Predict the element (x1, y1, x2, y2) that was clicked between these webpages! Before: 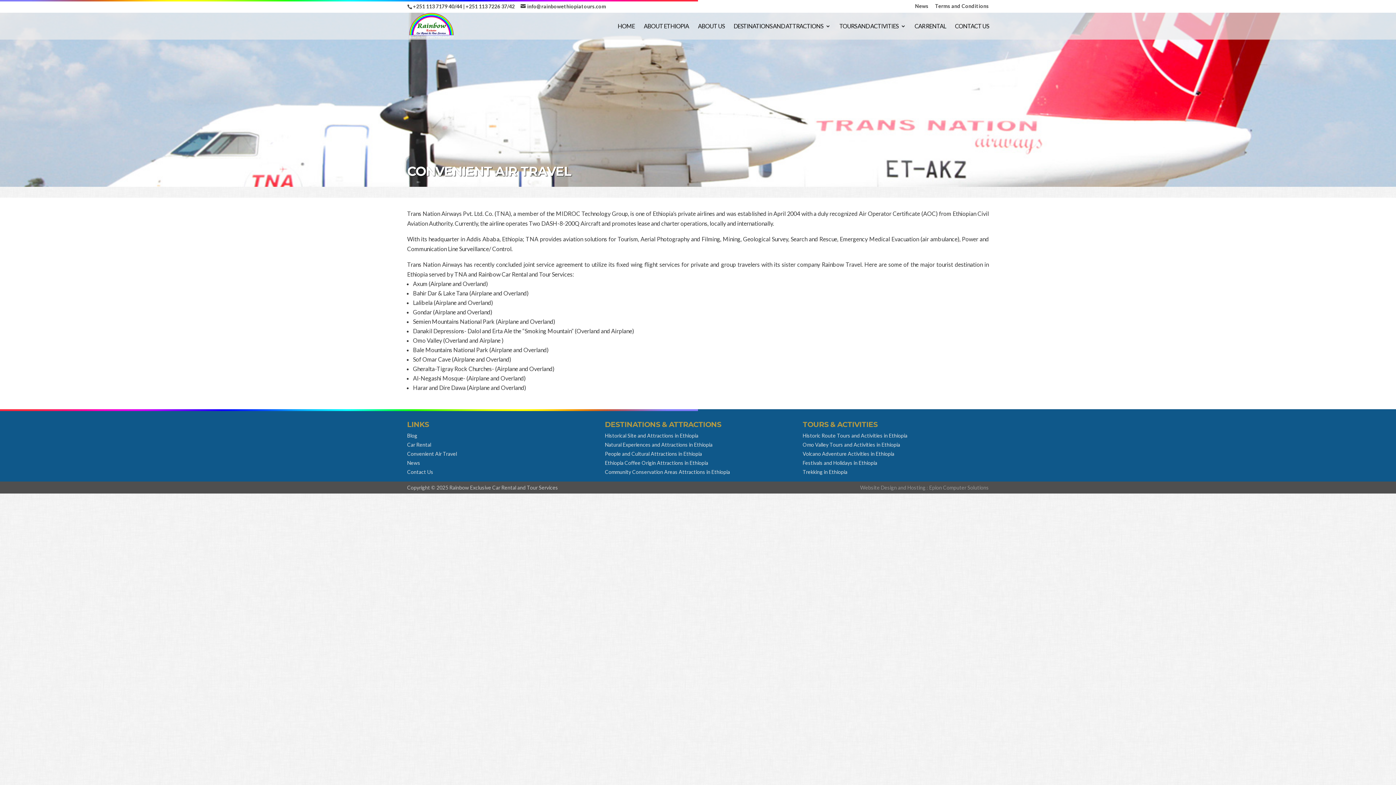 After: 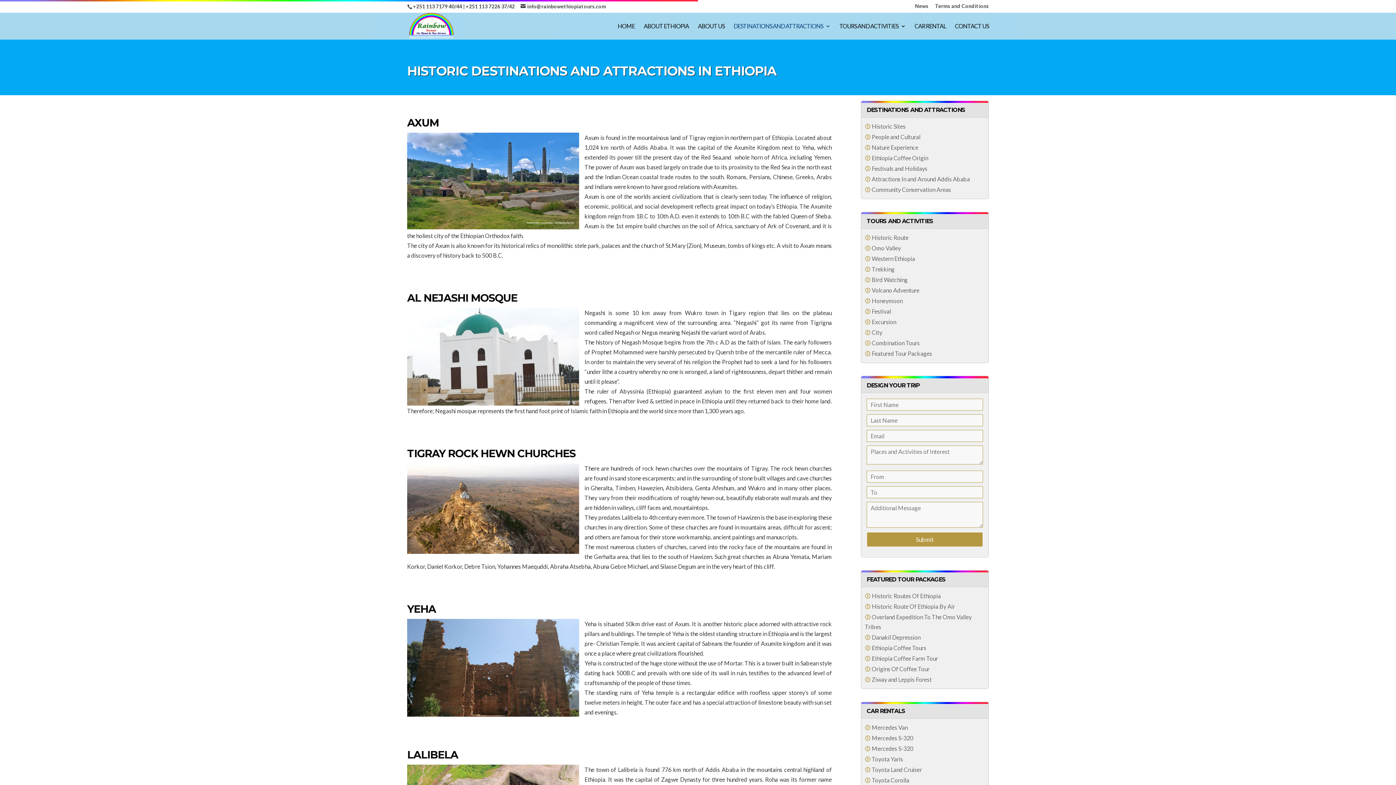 Action: label: Historical Site and Attractions in Ethiopia bbox: (605, 432, 698, 439)